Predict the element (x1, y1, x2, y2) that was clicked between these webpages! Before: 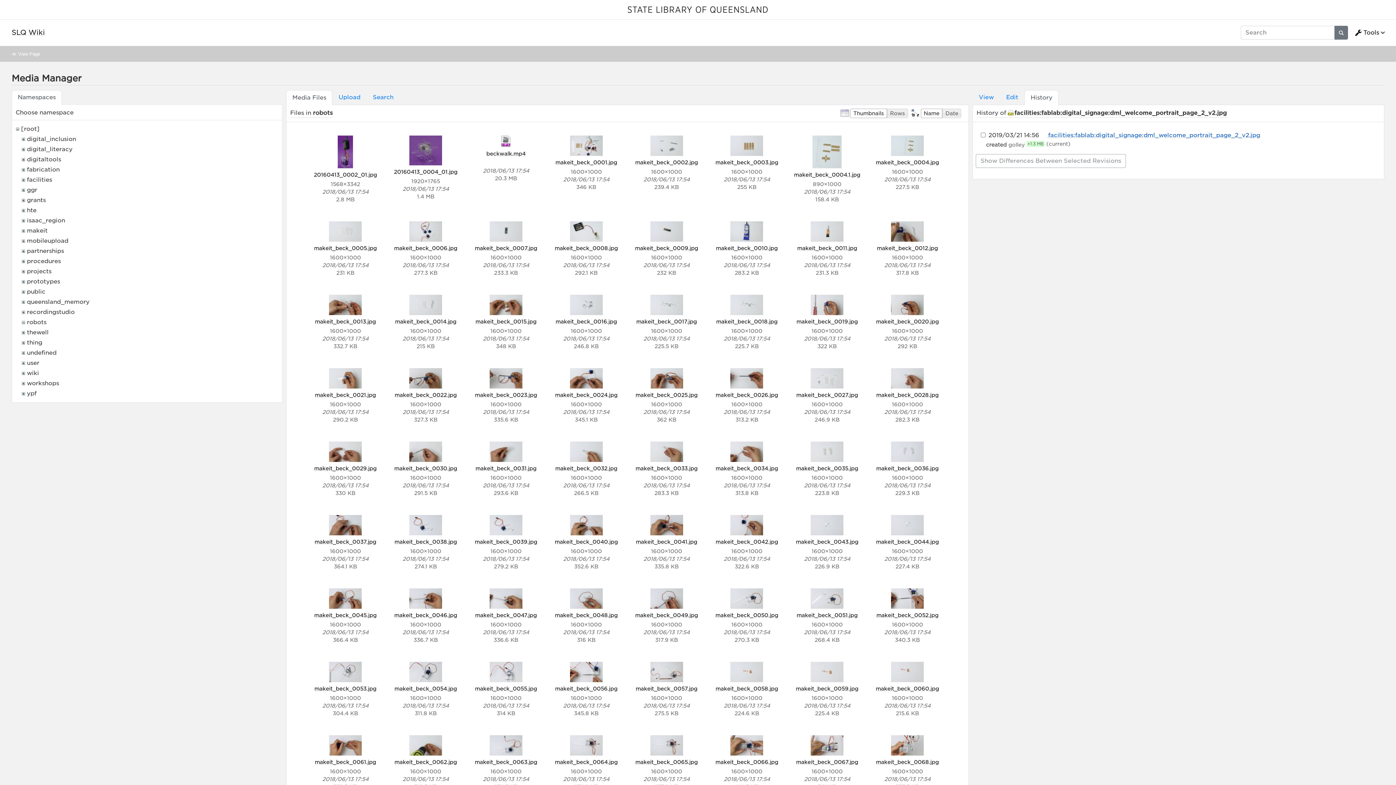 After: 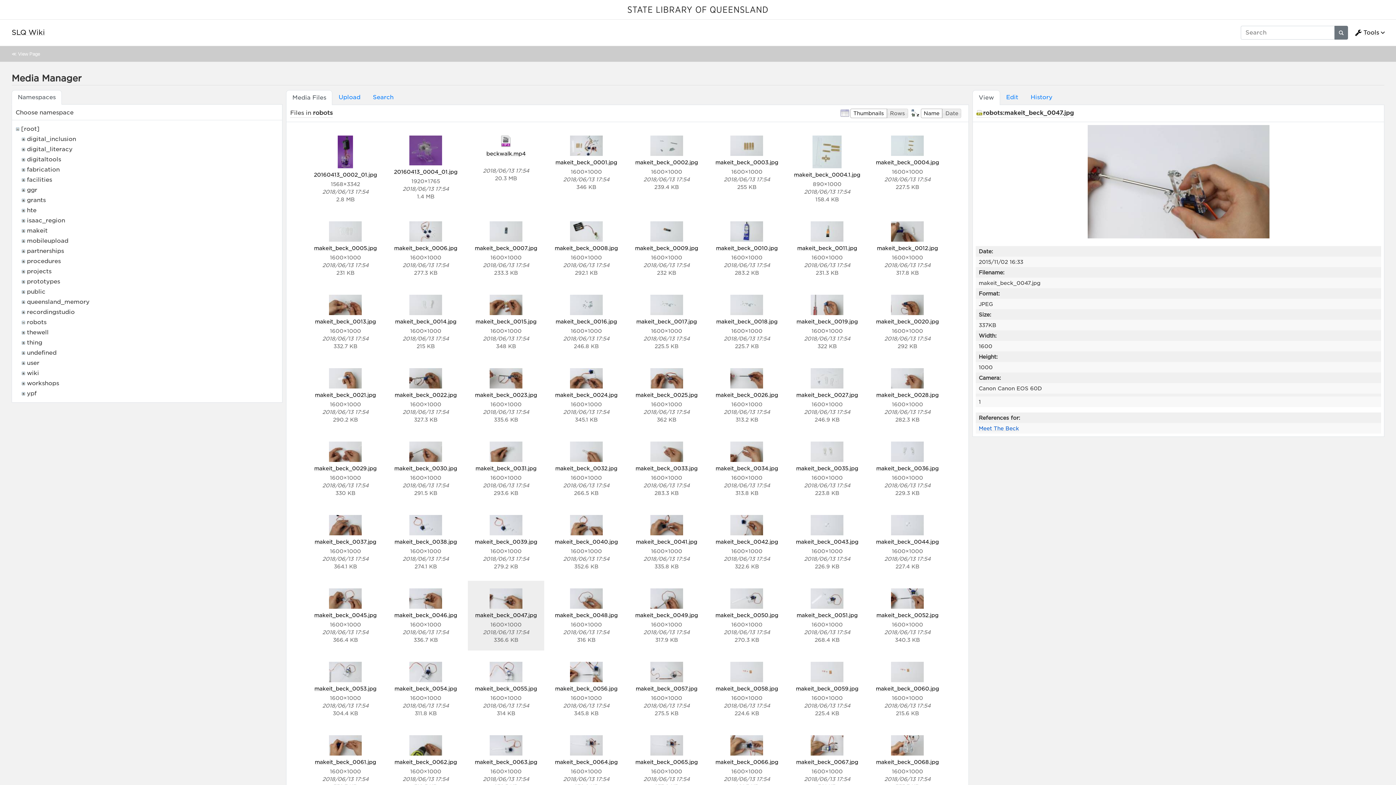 Action: bbox: (489, 603, 522, 610)